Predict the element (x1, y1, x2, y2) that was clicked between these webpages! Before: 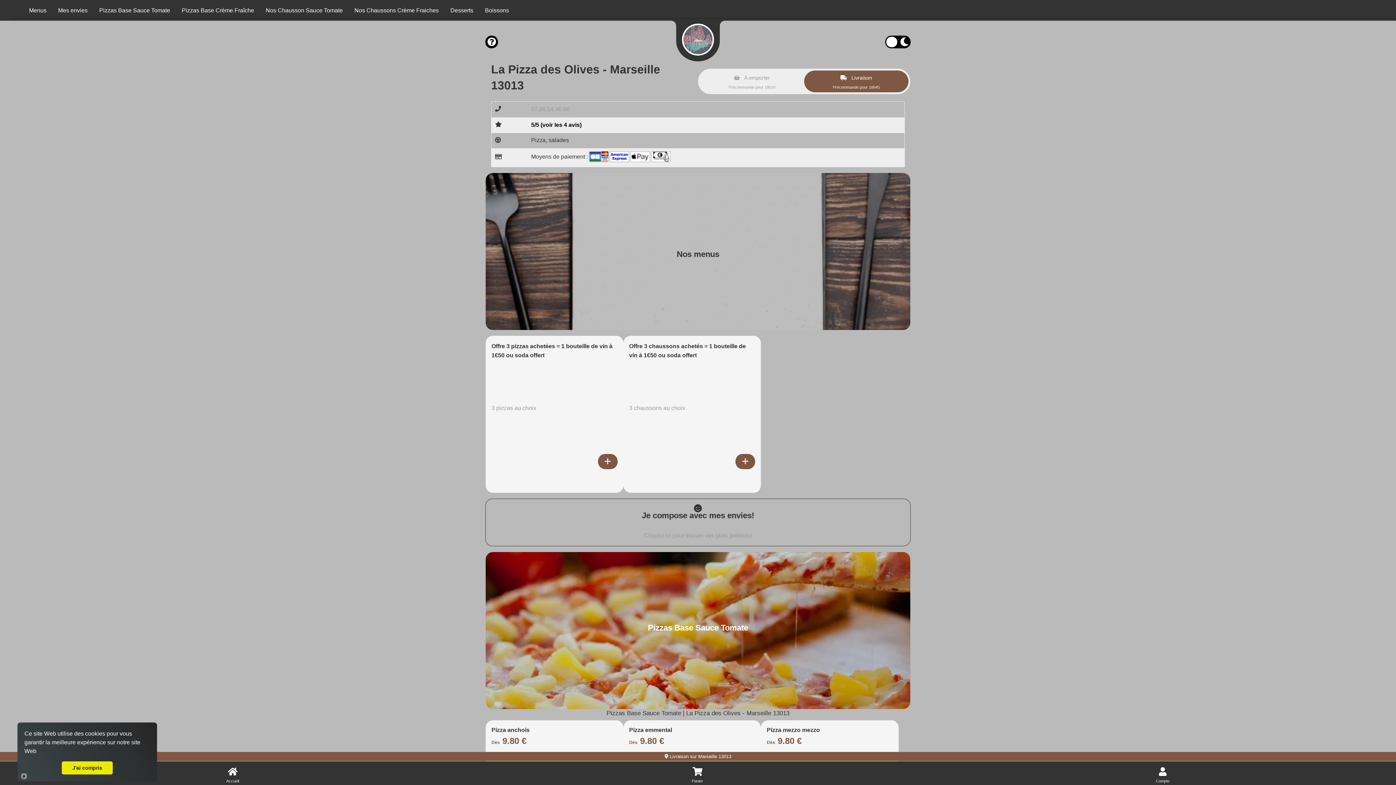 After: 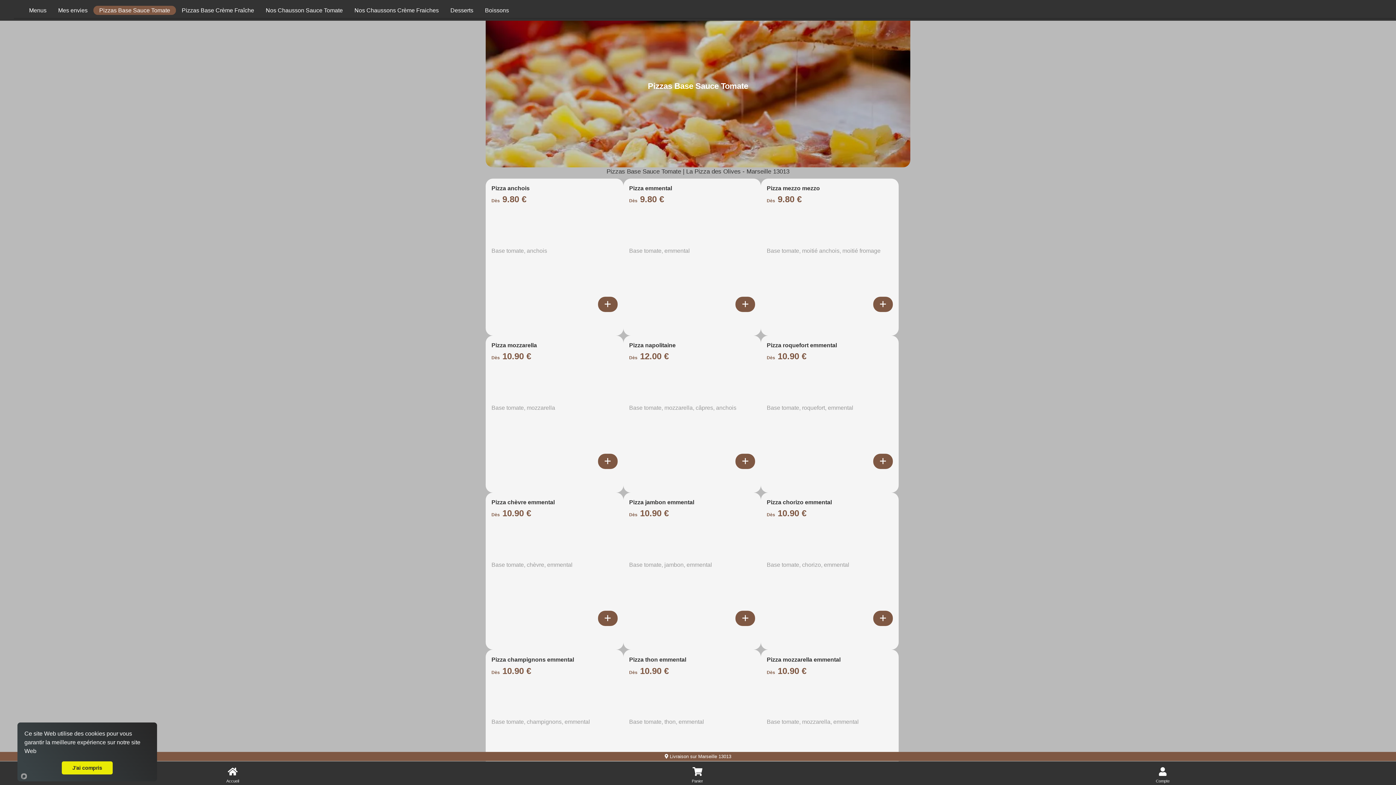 Action: bbox: (93, 5, 176, 14) label: Accès à la catégorie Pizzas Base Sauce Tomate